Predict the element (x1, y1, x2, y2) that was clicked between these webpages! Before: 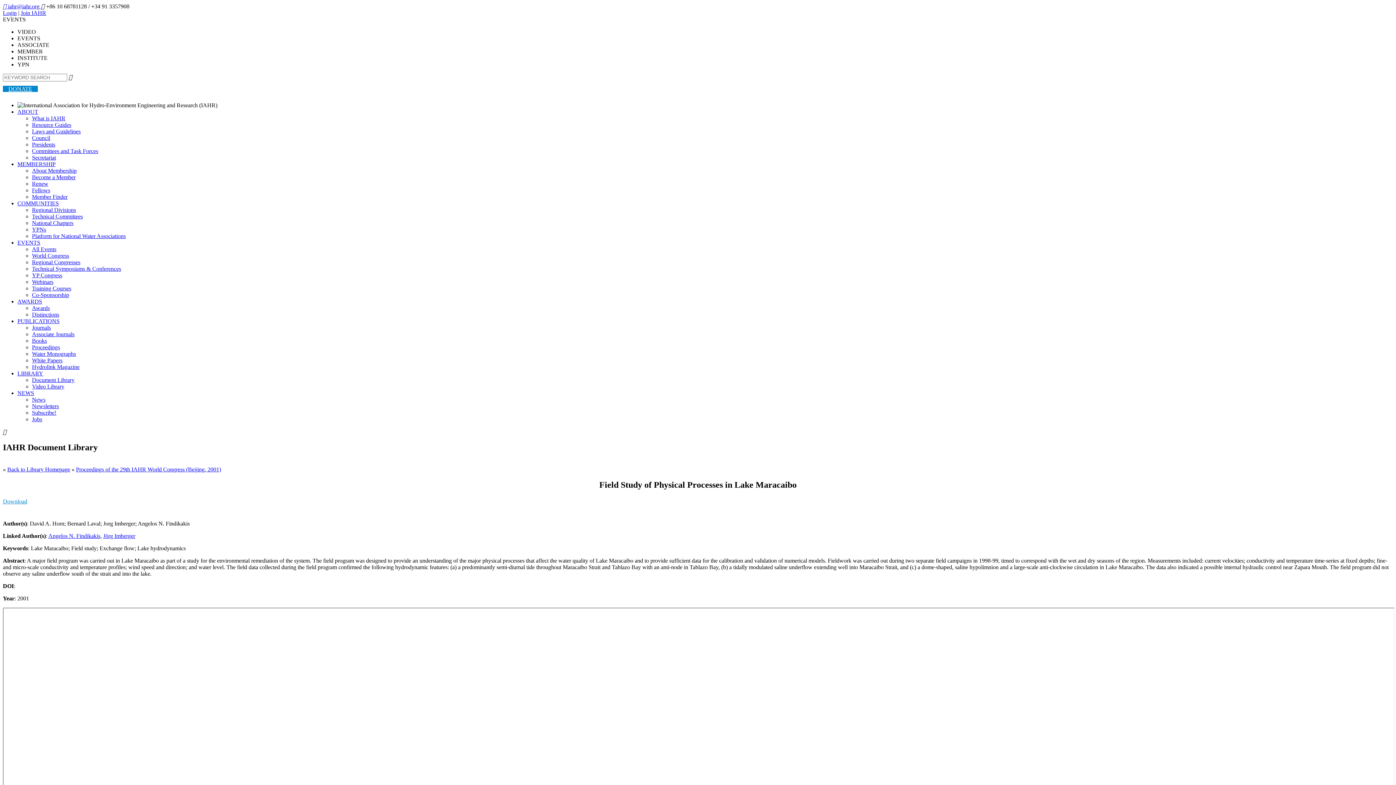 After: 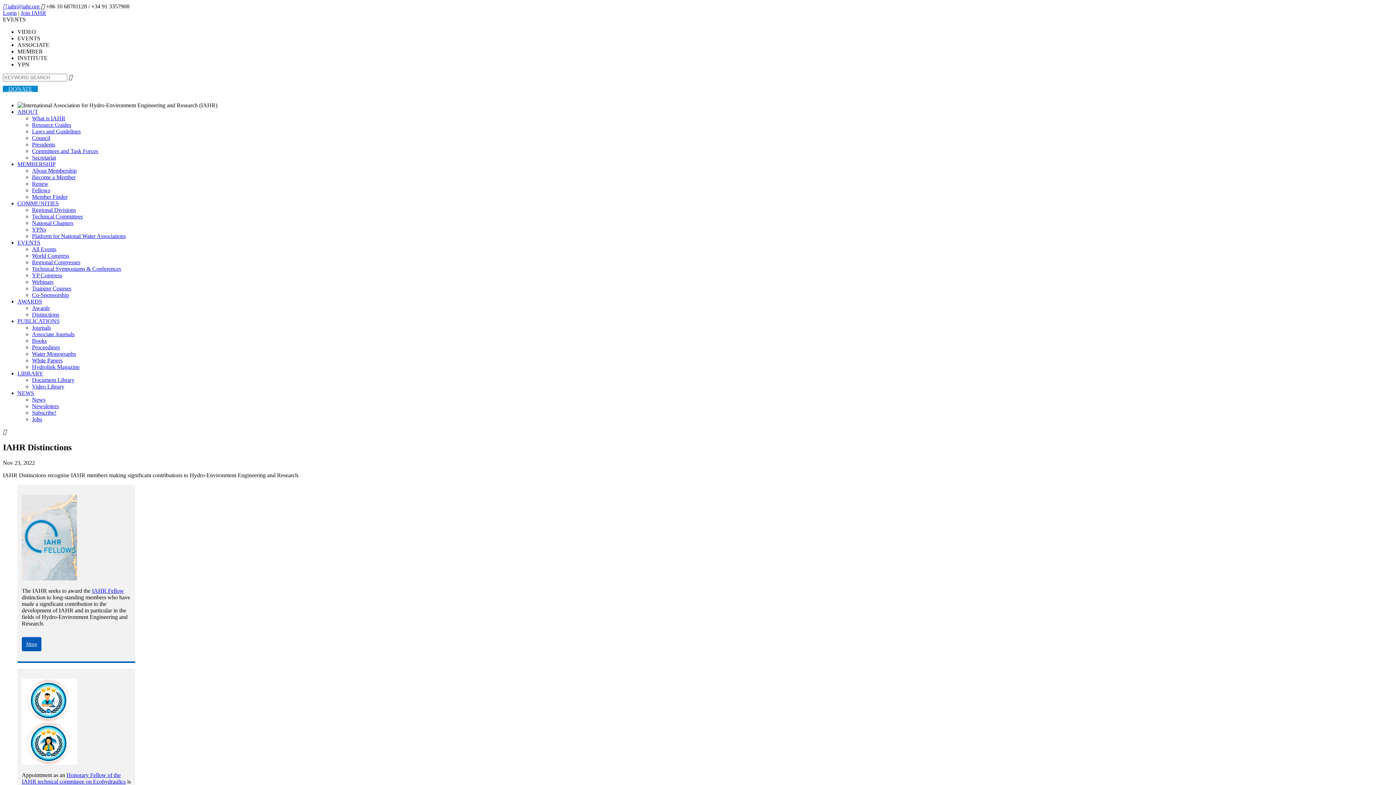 Action: label: Distinctions bbox: (32, 311, 59, 317)